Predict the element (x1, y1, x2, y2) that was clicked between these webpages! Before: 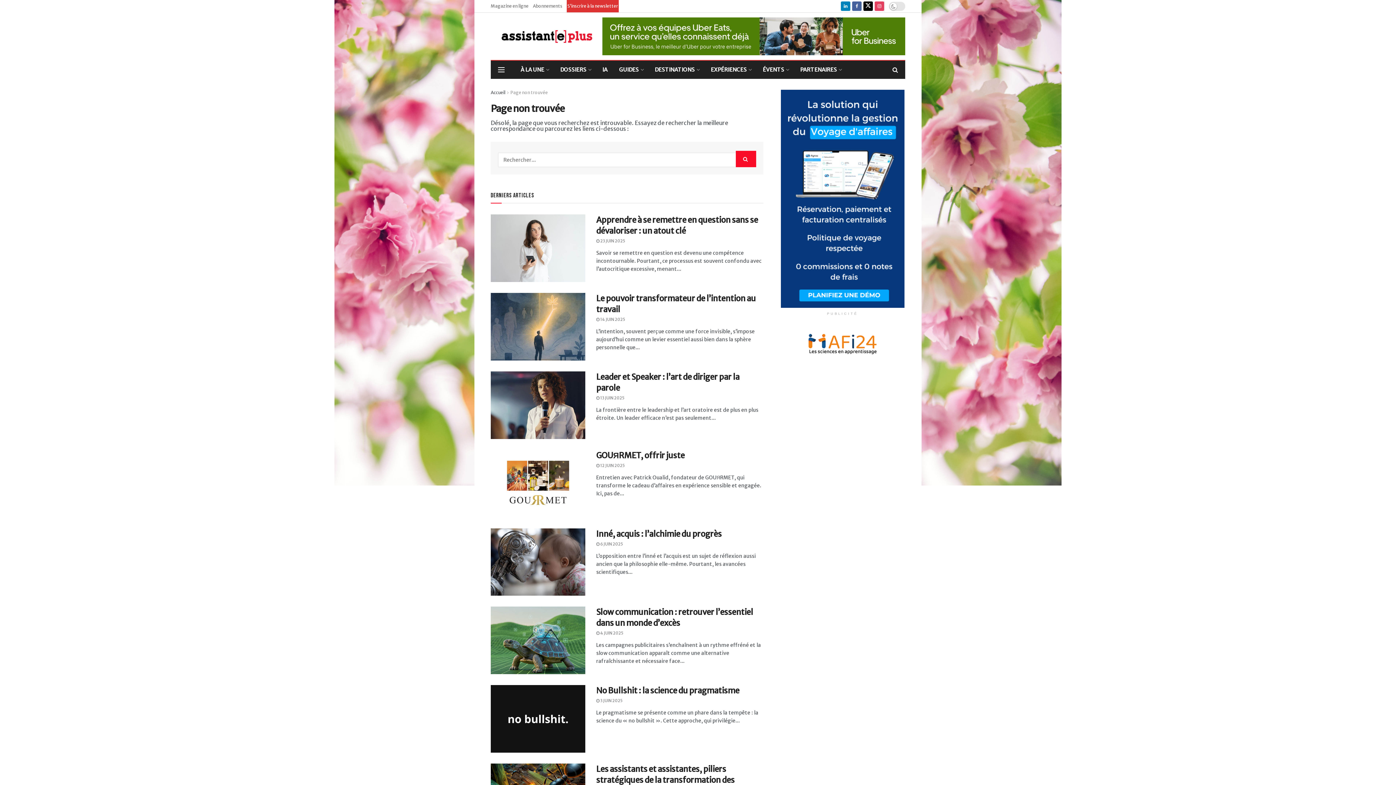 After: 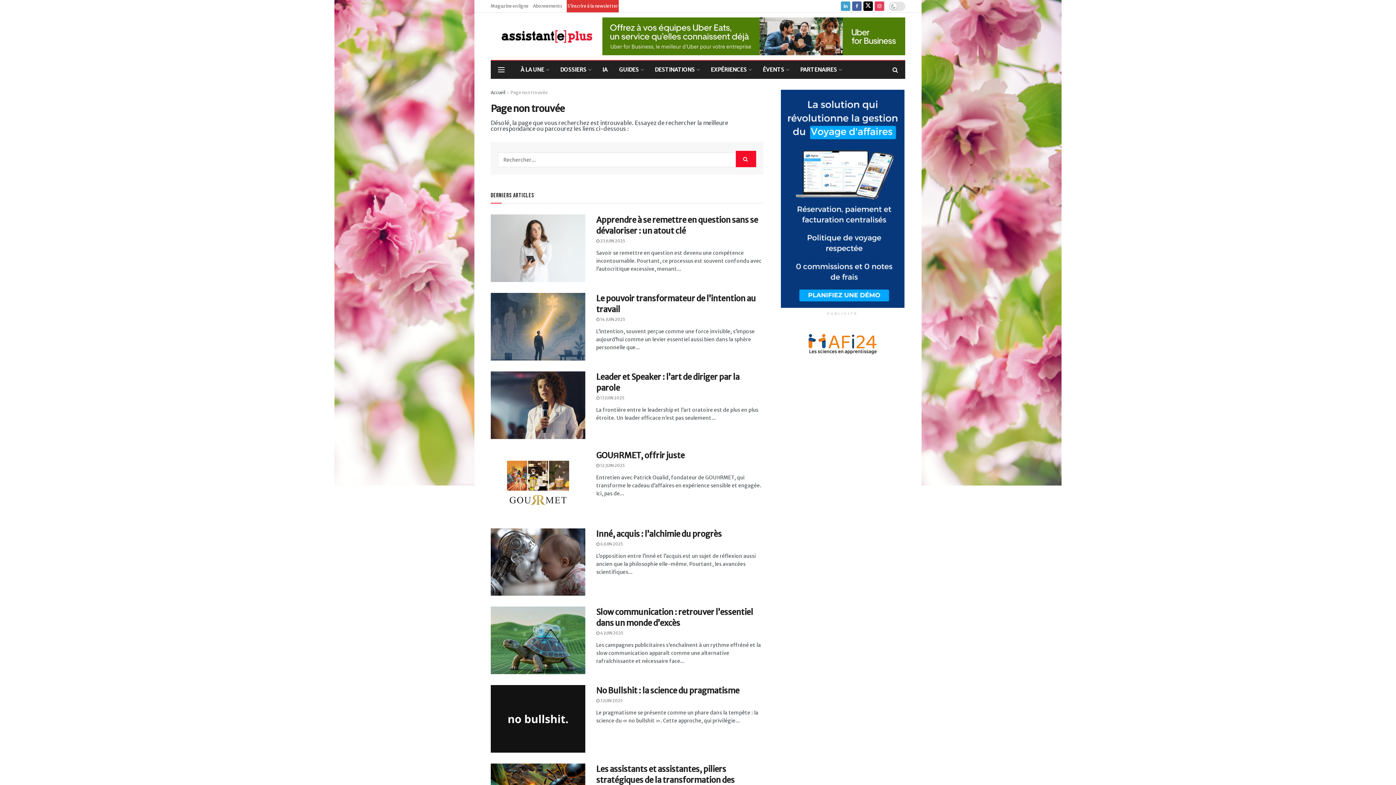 Action: bbox: (841, 0, 850, 12) label: Find us on LinkedIn